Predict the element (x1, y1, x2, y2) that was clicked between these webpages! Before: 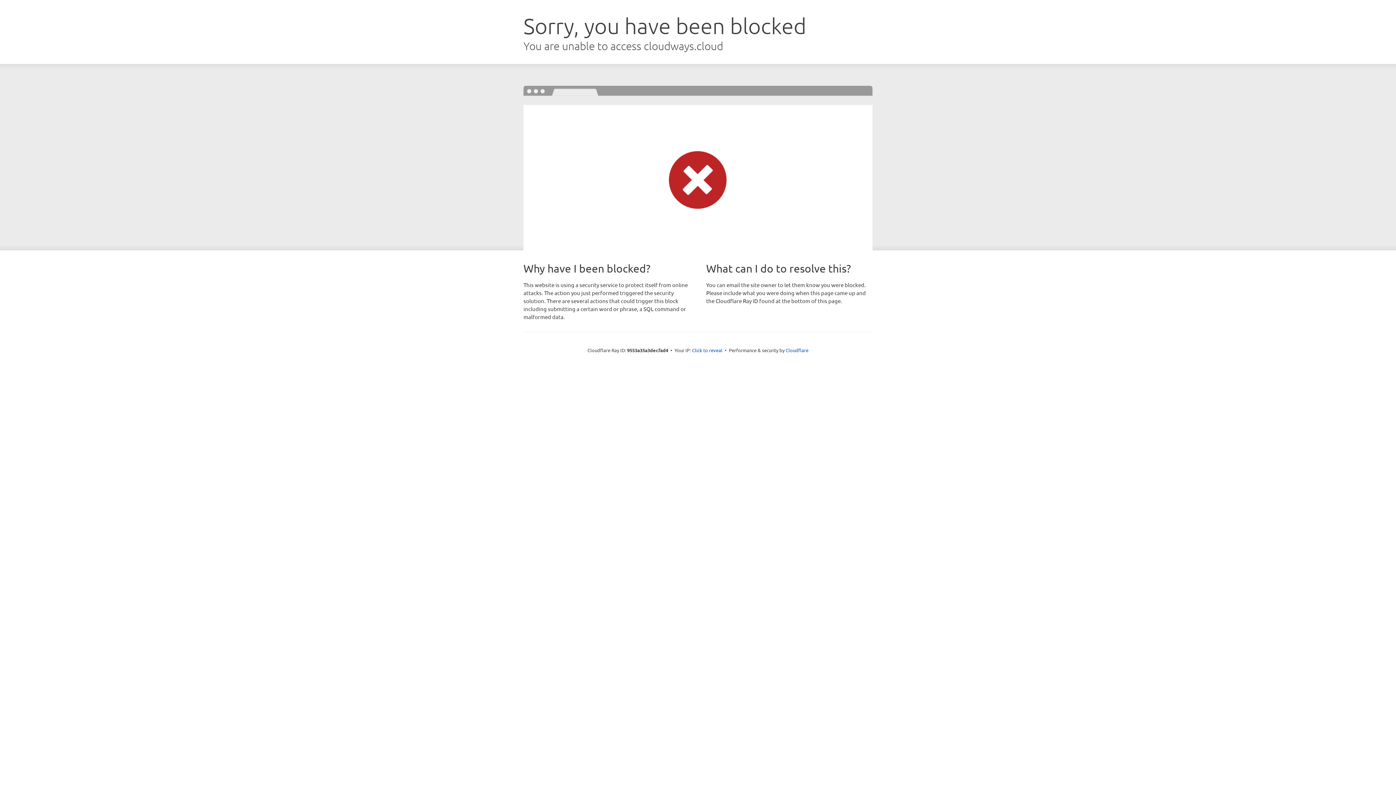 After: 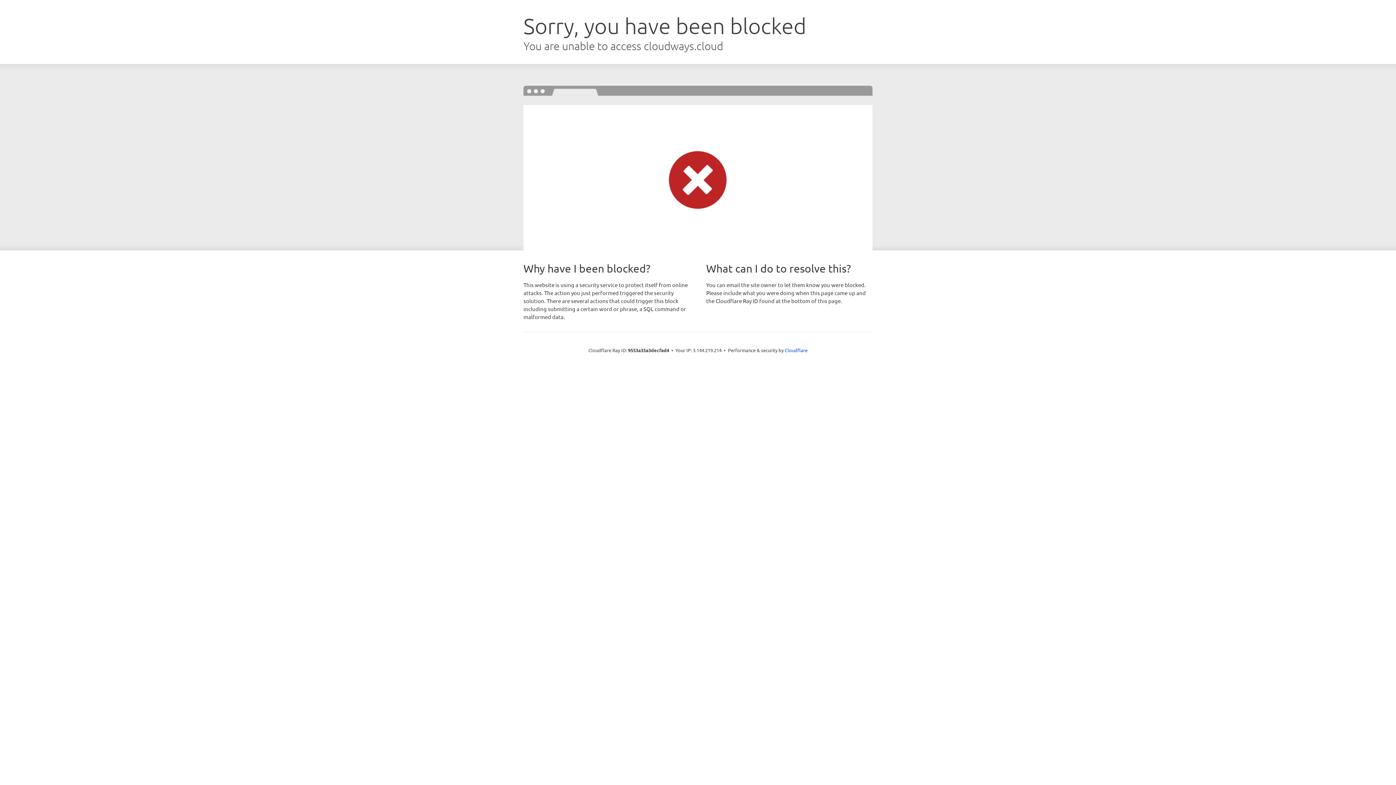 Action: label: Click to reveal bbox: (692, 346, 722, 353)